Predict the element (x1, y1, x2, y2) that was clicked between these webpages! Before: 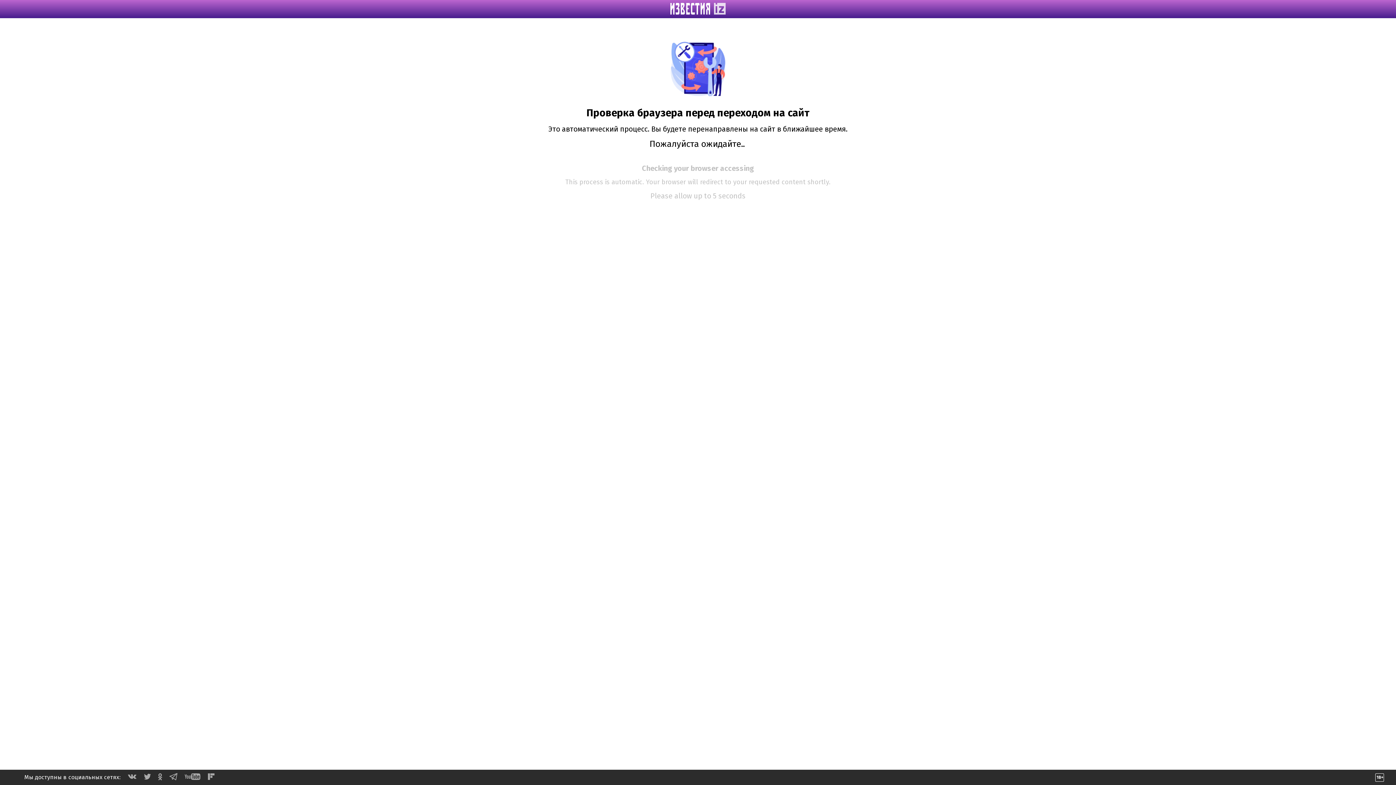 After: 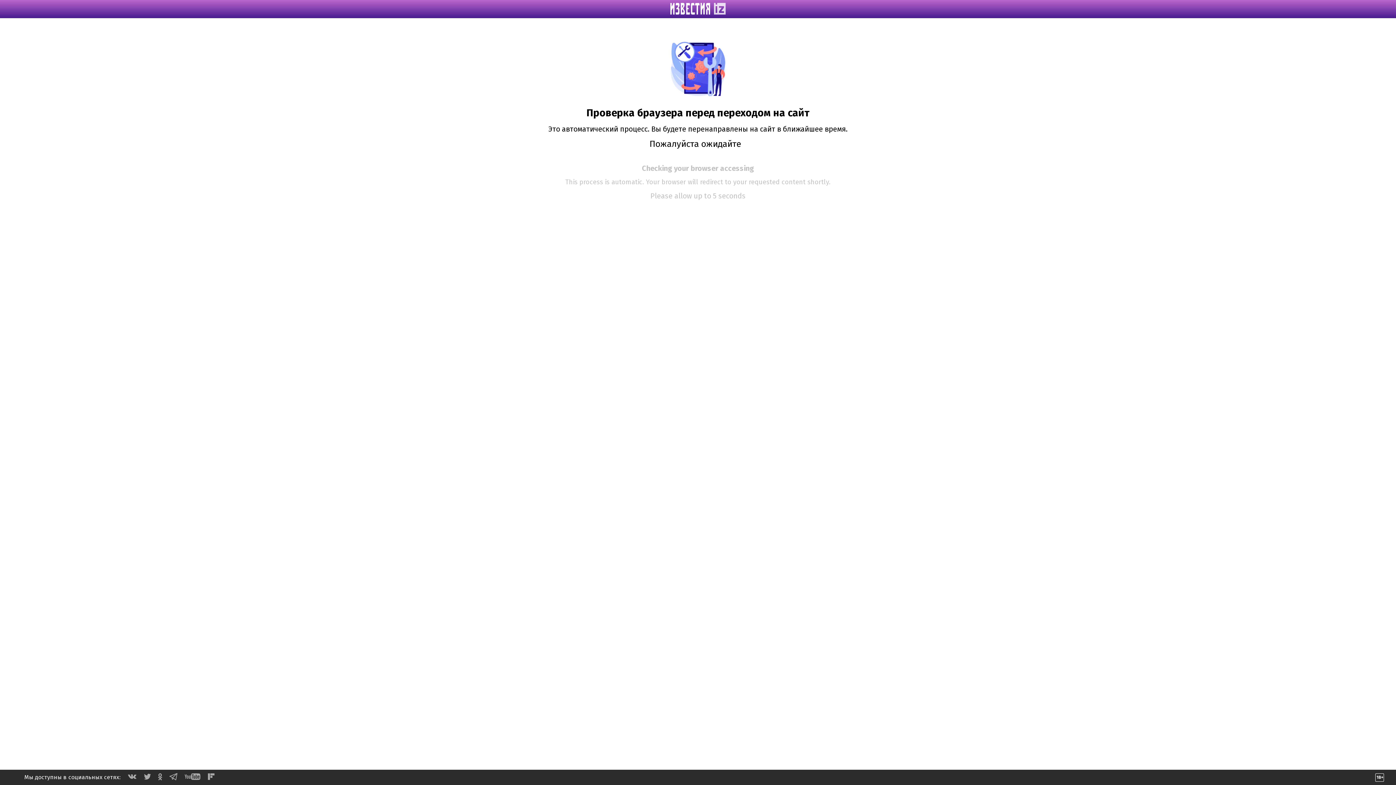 Action: bbox: (158, 775, 162, 782)